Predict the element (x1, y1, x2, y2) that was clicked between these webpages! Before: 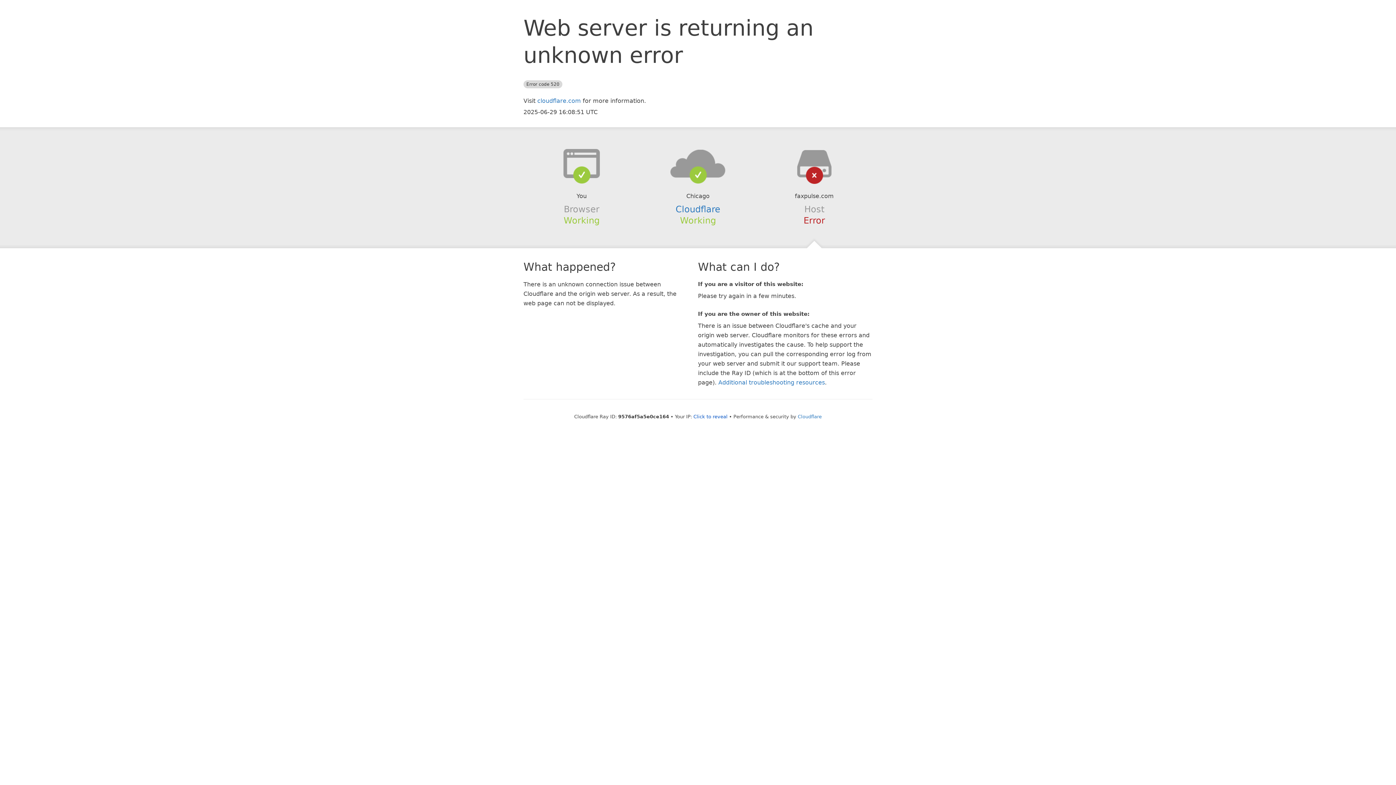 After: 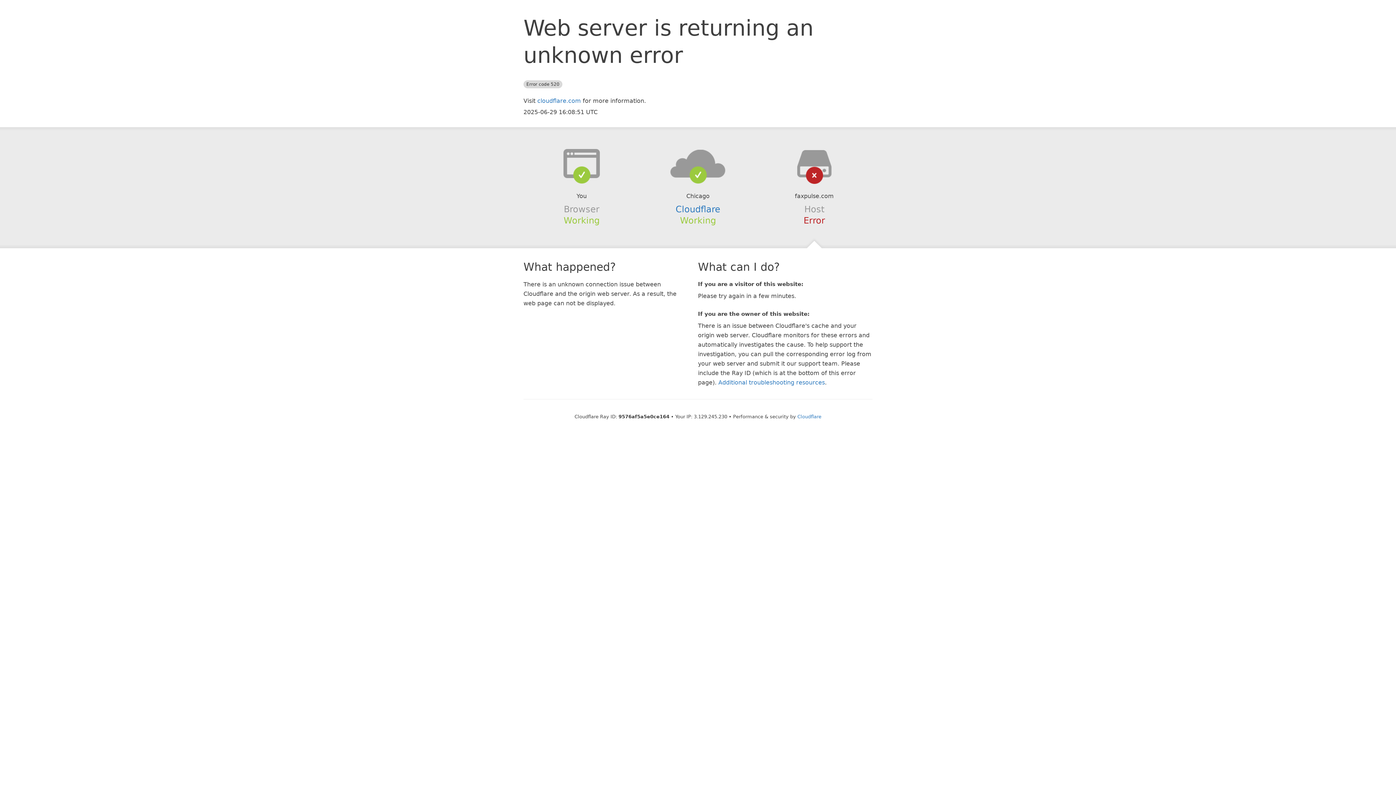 Action: label: Click to reveal bbox: (693, 414, 727, 419)